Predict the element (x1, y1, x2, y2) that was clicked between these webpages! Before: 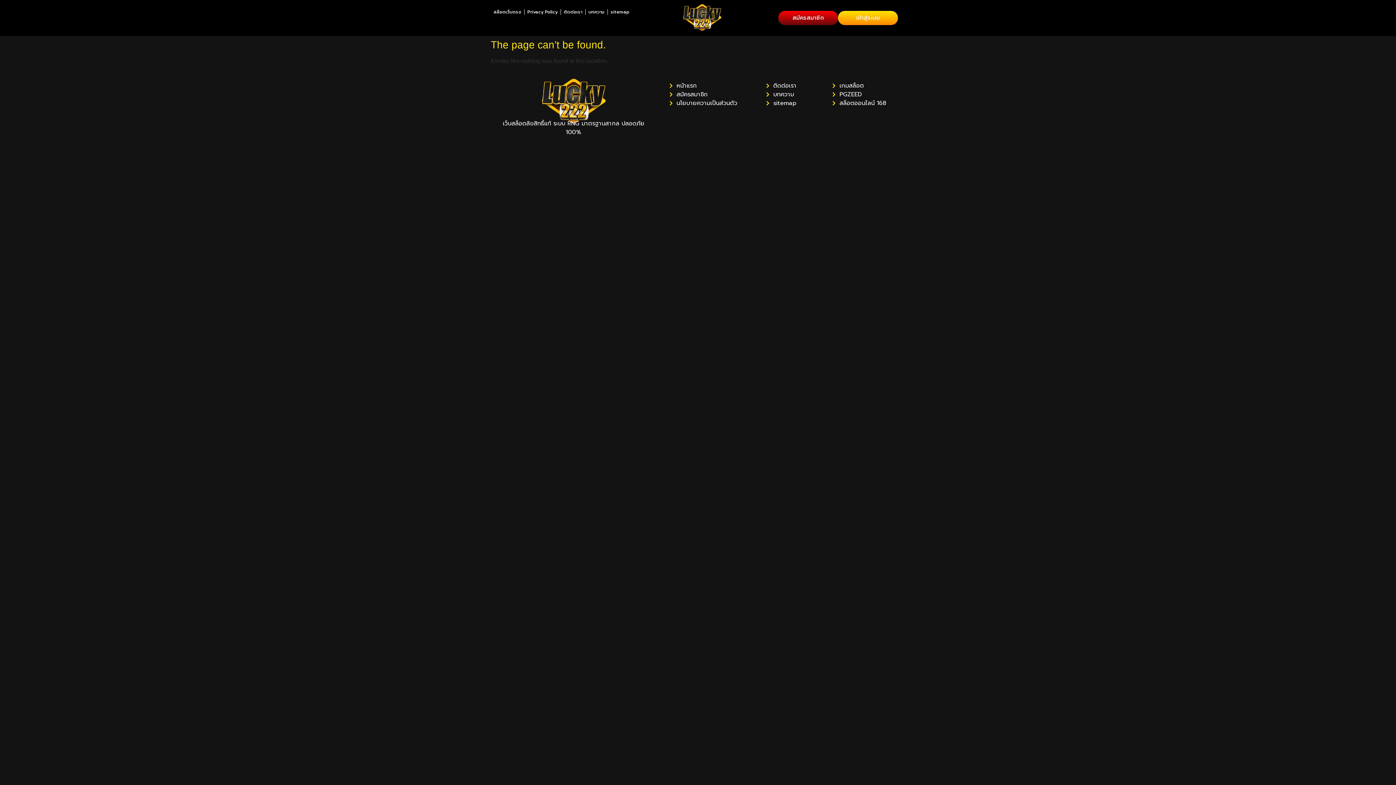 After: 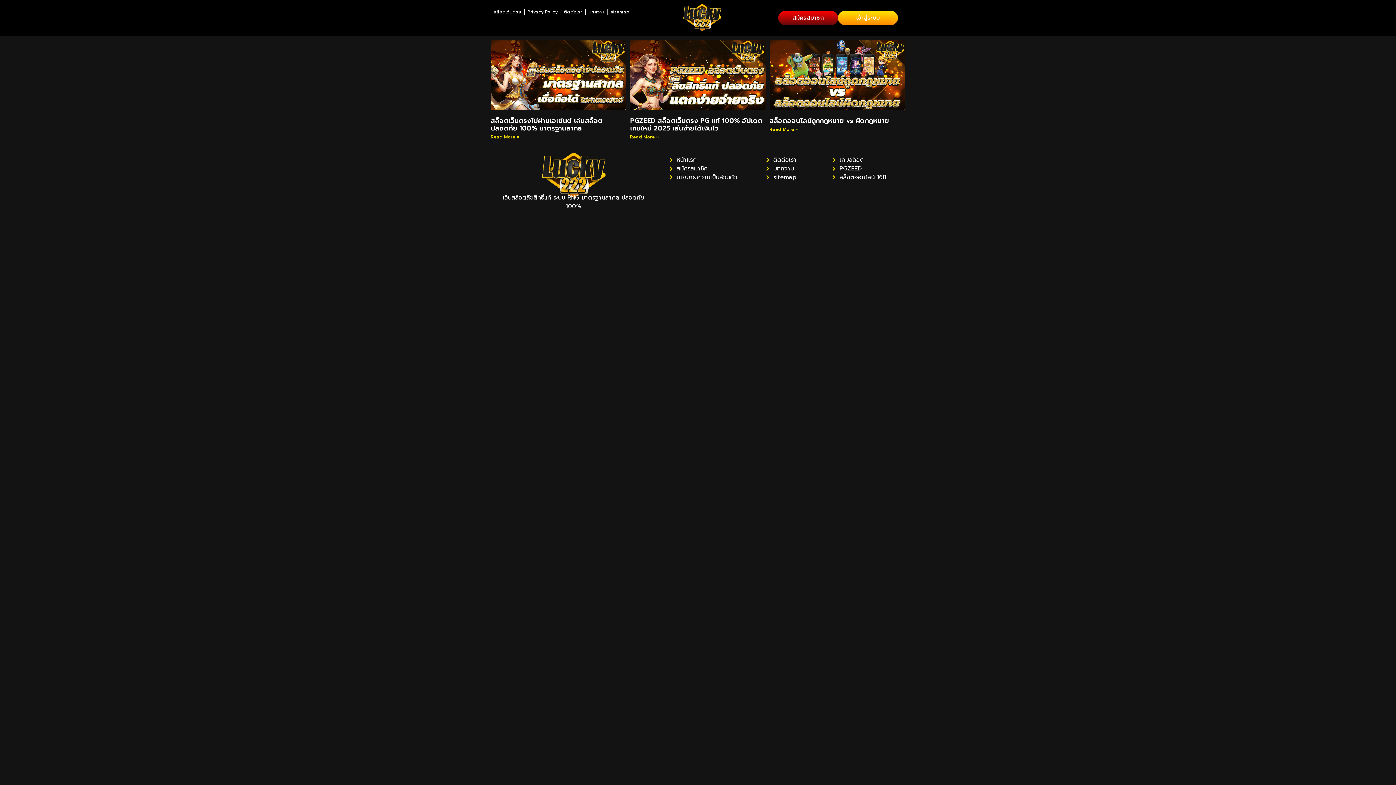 Action: bbox: (585, 3, 607, 20) label: บทความ